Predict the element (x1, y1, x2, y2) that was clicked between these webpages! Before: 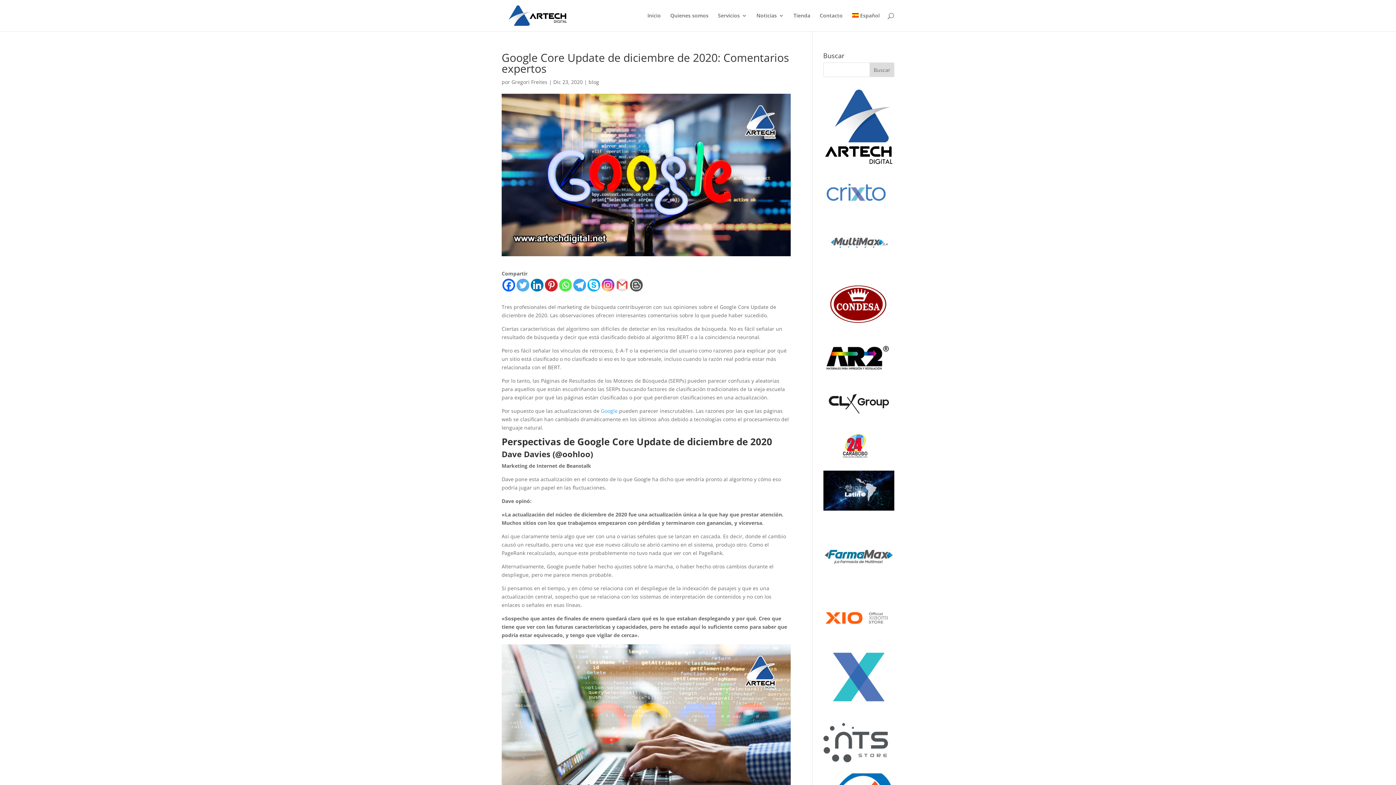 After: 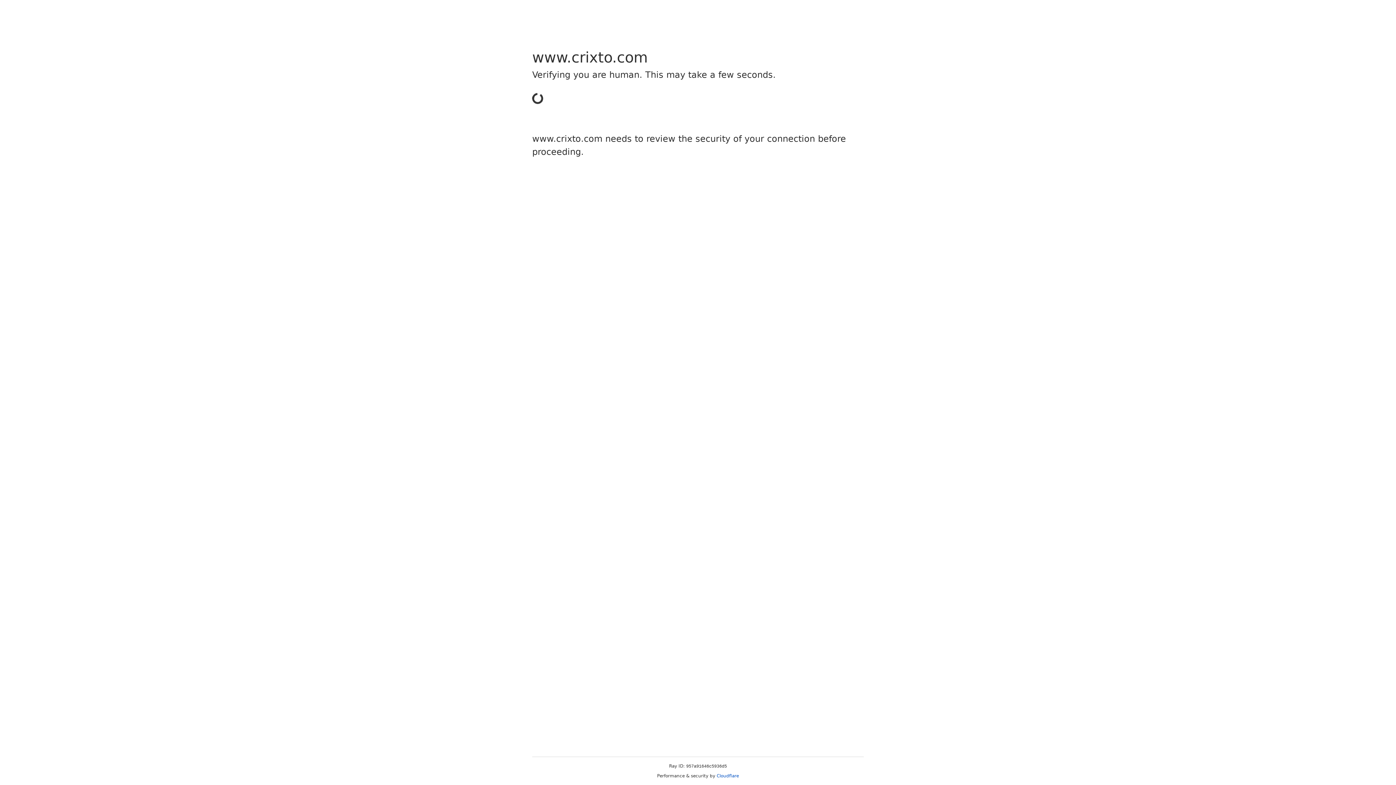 Action: bbox: (823, 179, 889, 206)